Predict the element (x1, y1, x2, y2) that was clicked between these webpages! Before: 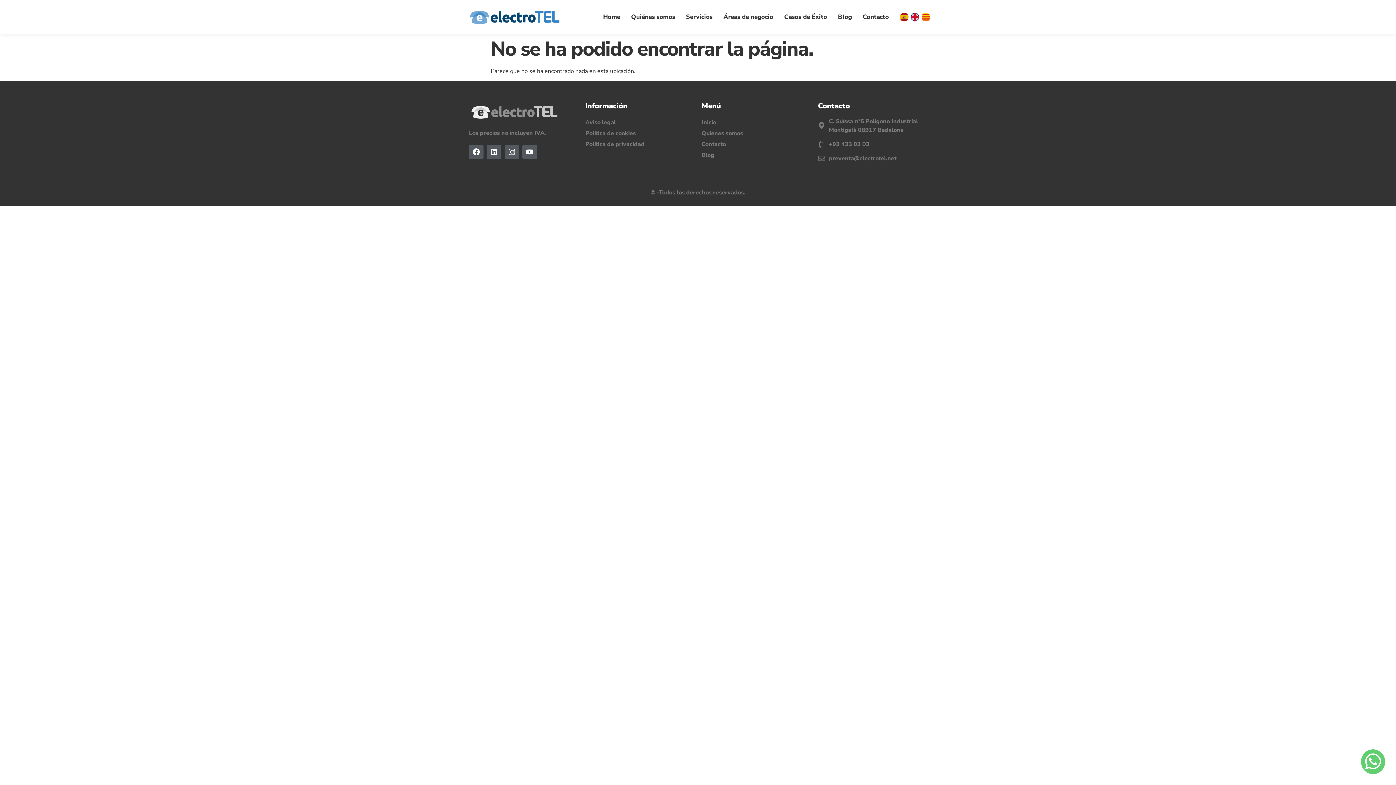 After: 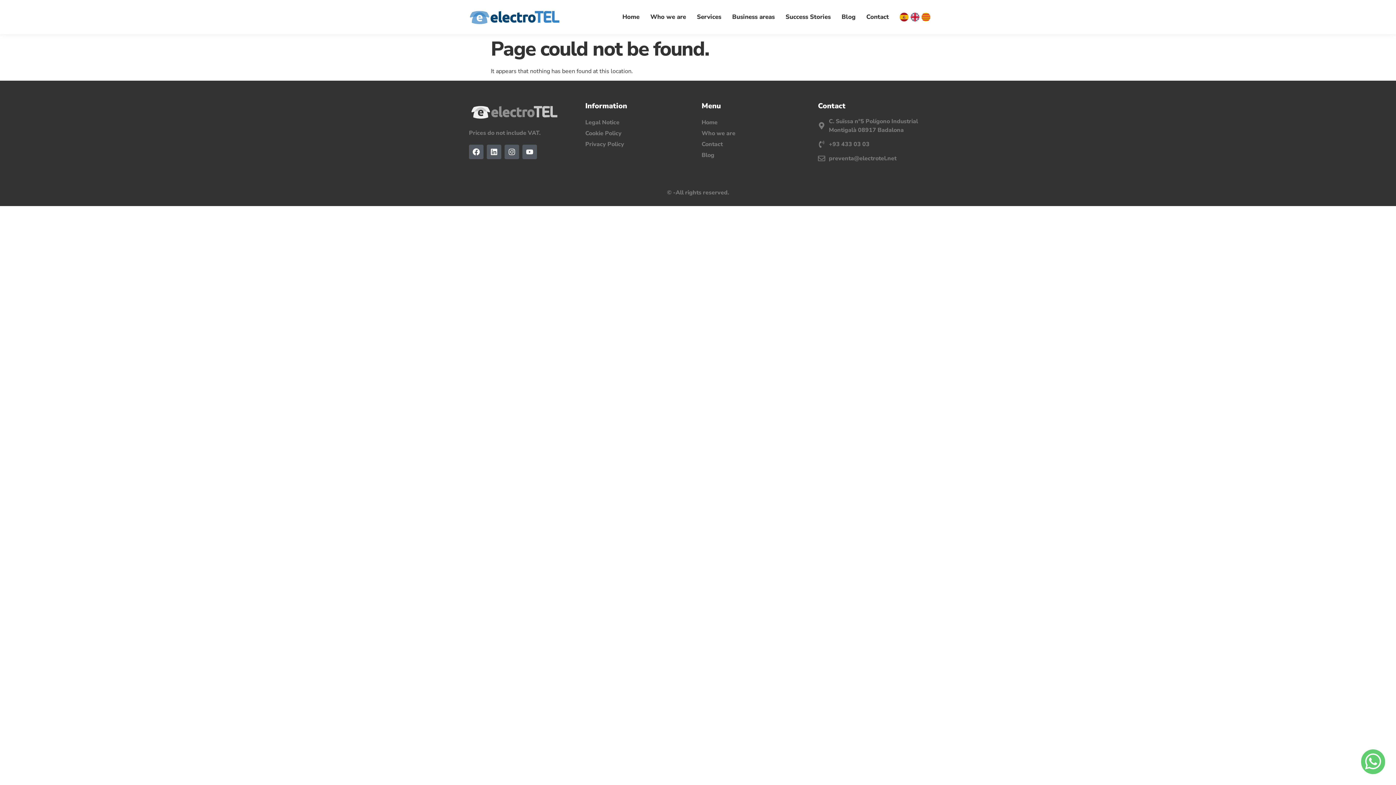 Action: bbox: (905, 8, 916, 25)